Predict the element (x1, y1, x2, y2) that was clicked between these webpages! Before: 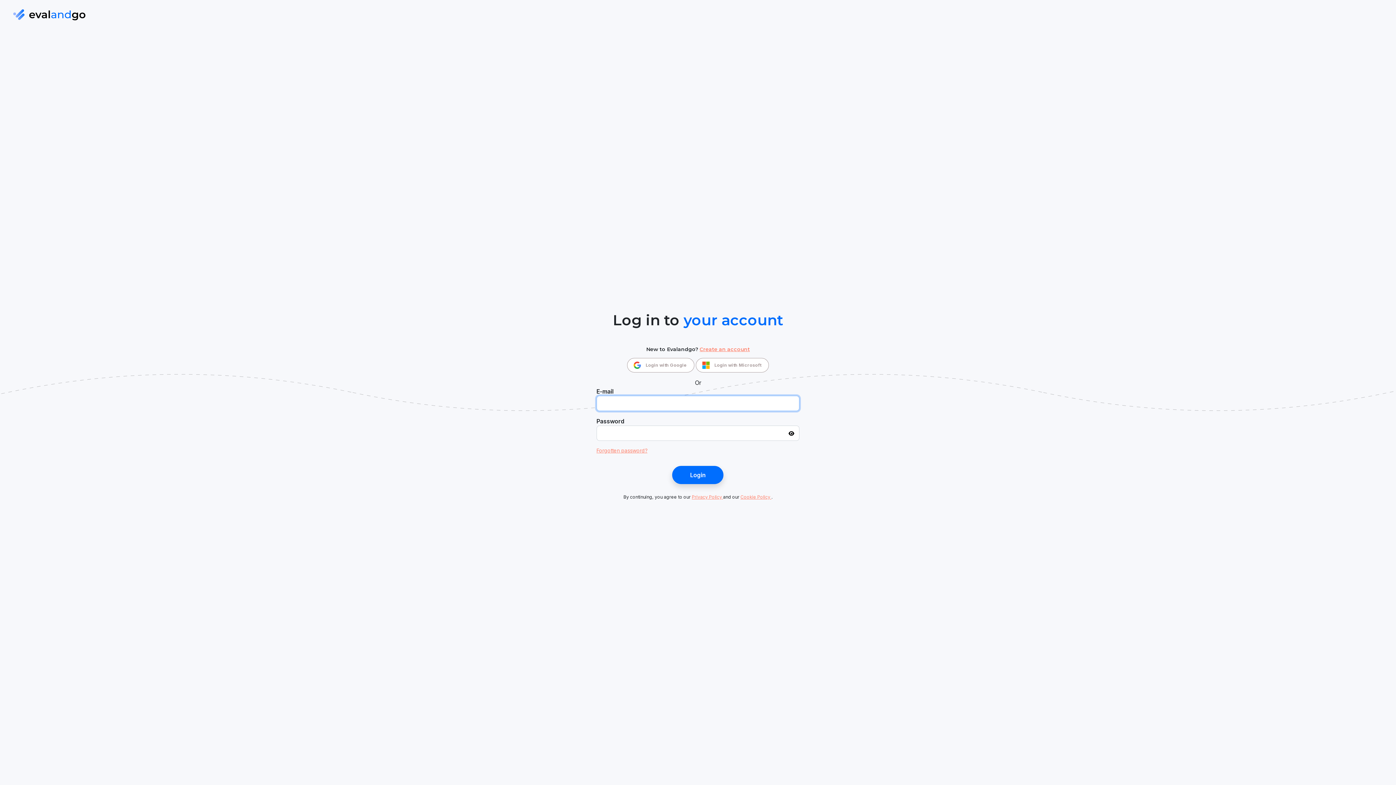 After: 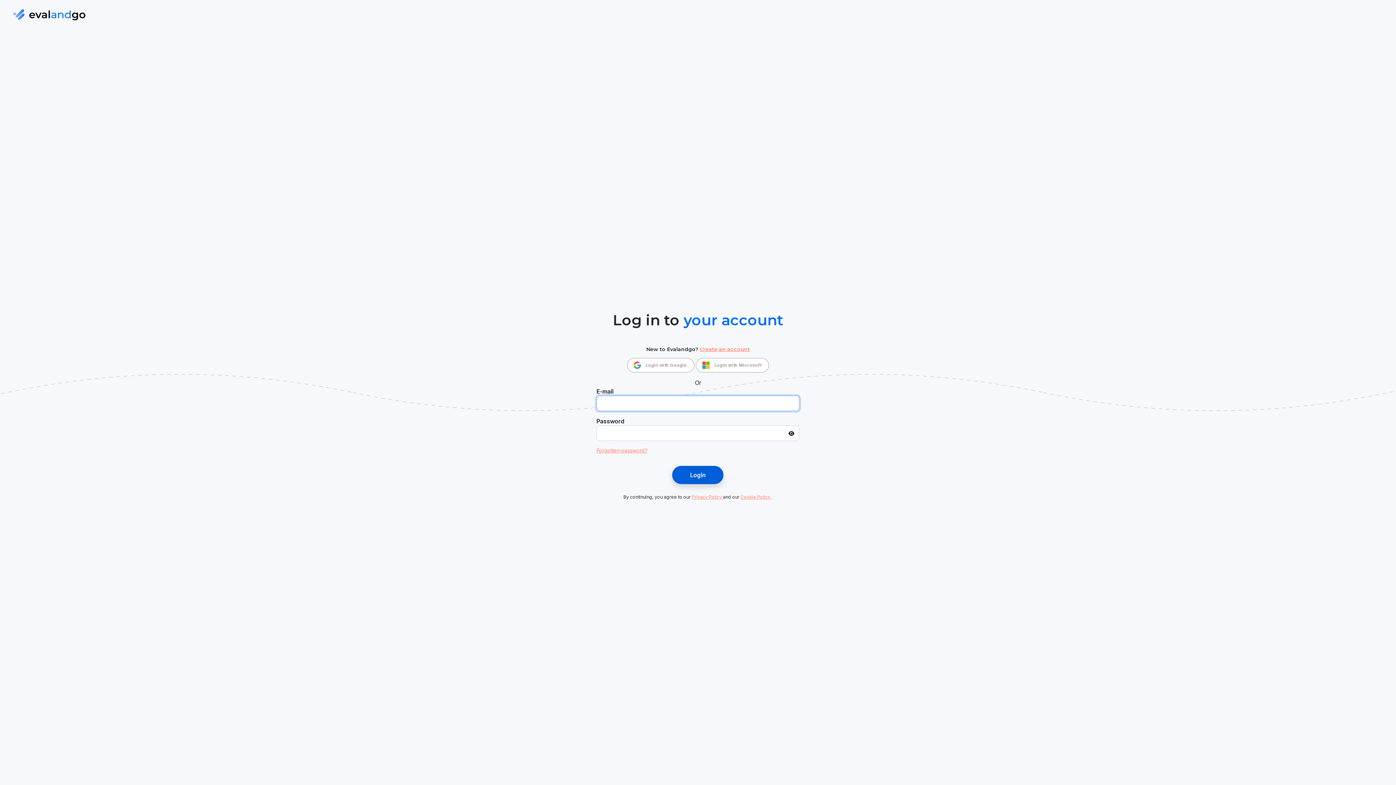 Action: bbox: (672, 466, 723, 484) label: Login